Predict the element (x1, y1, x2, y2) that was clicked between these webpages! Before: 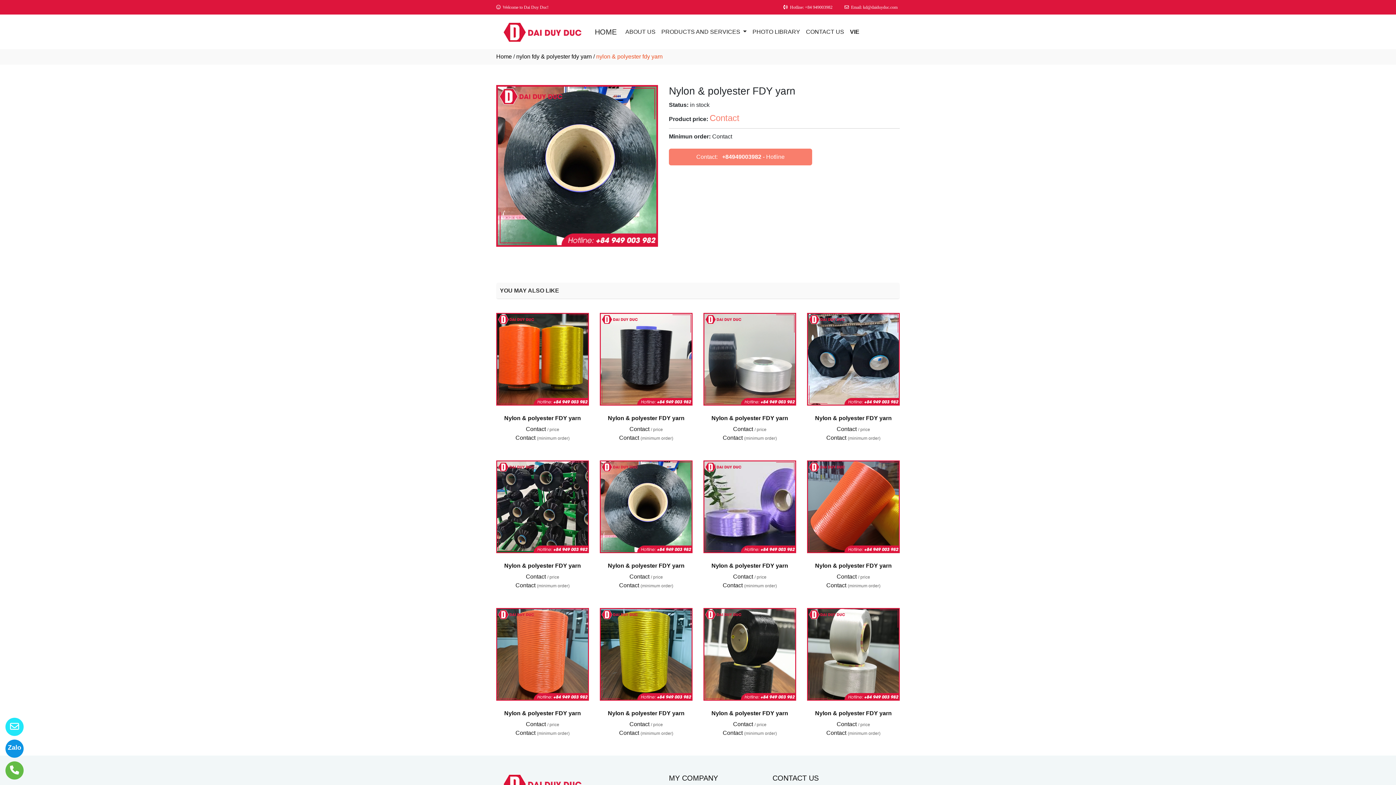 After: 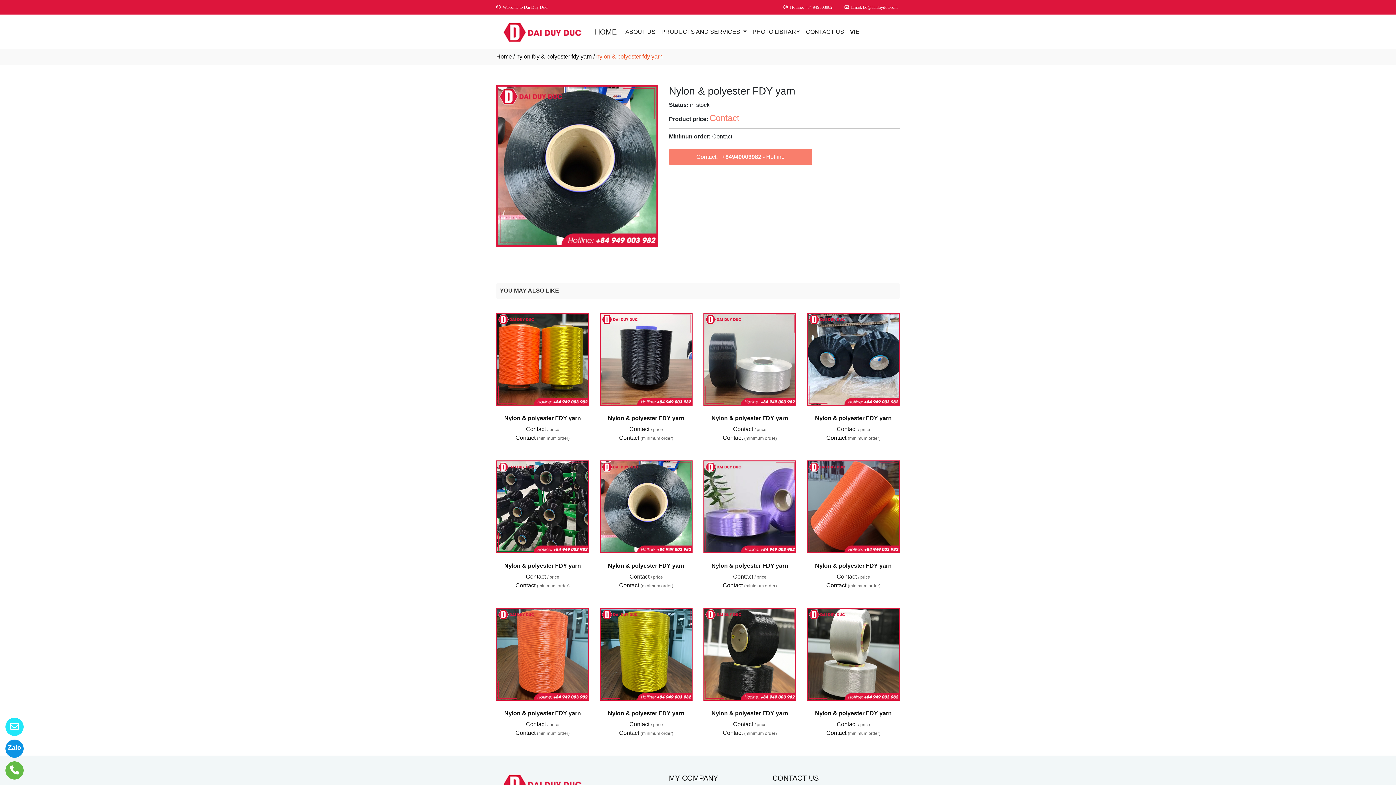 Action: bbox: (0, 756, 20, 785)